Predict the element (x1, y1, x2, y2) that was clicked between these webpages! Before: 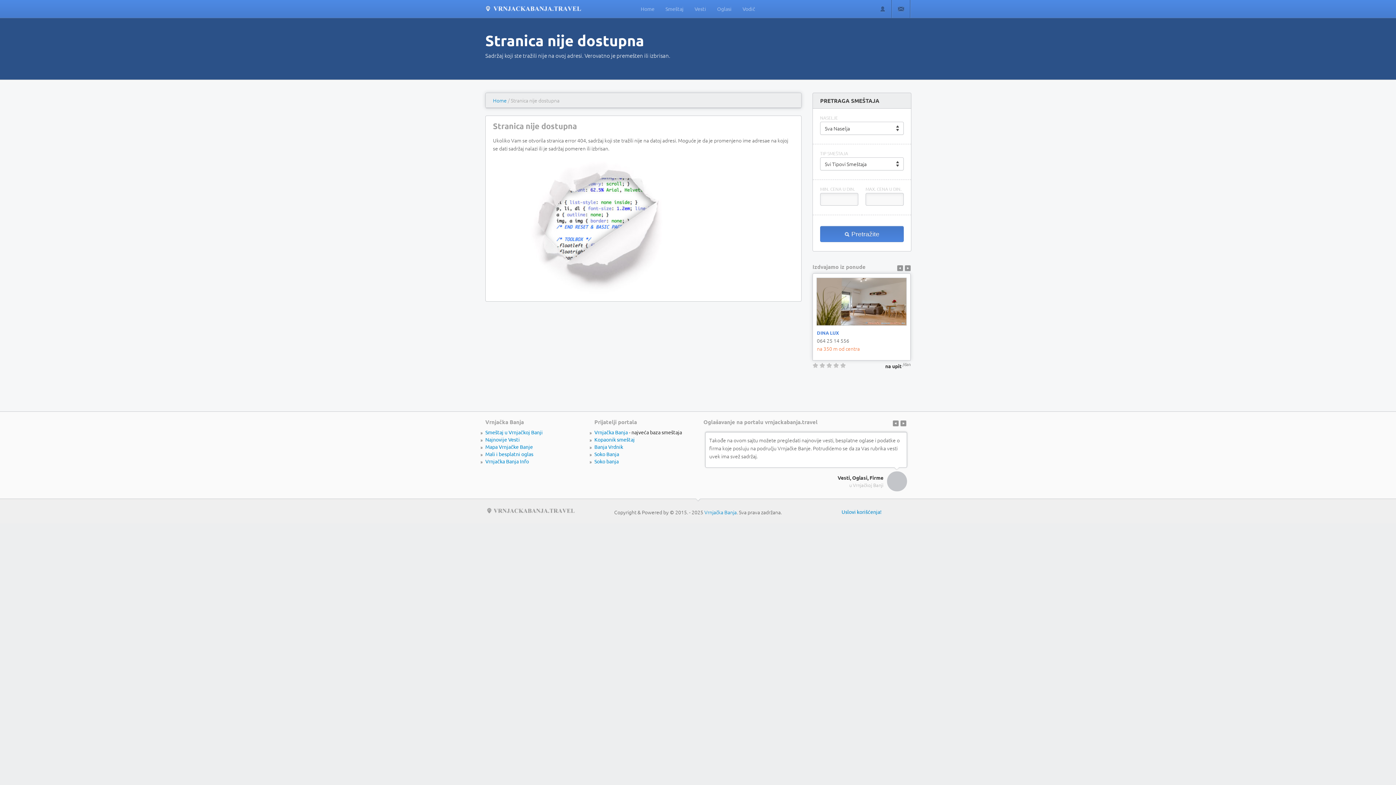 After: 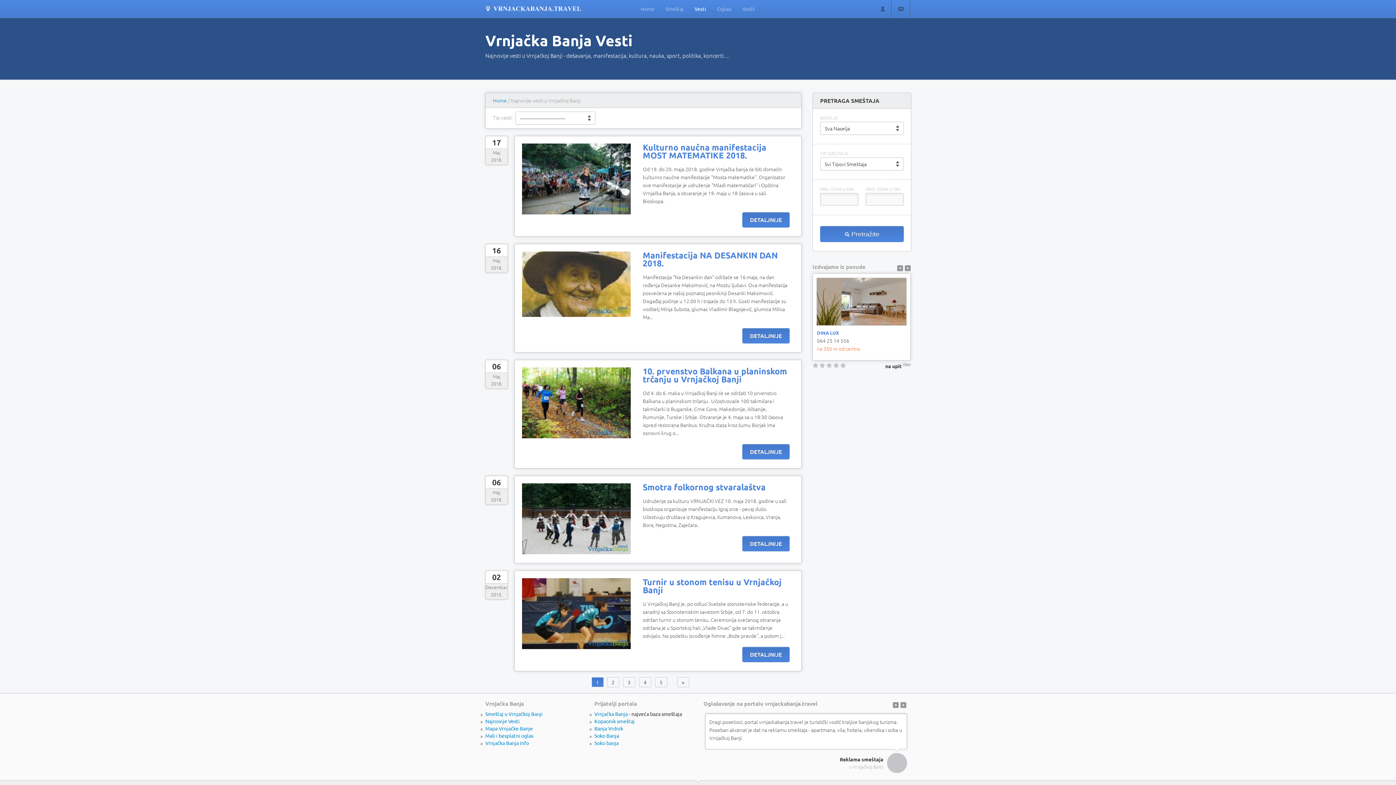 Action: bbox: (485, 436, 520, 442) label: Najnovije Vesti